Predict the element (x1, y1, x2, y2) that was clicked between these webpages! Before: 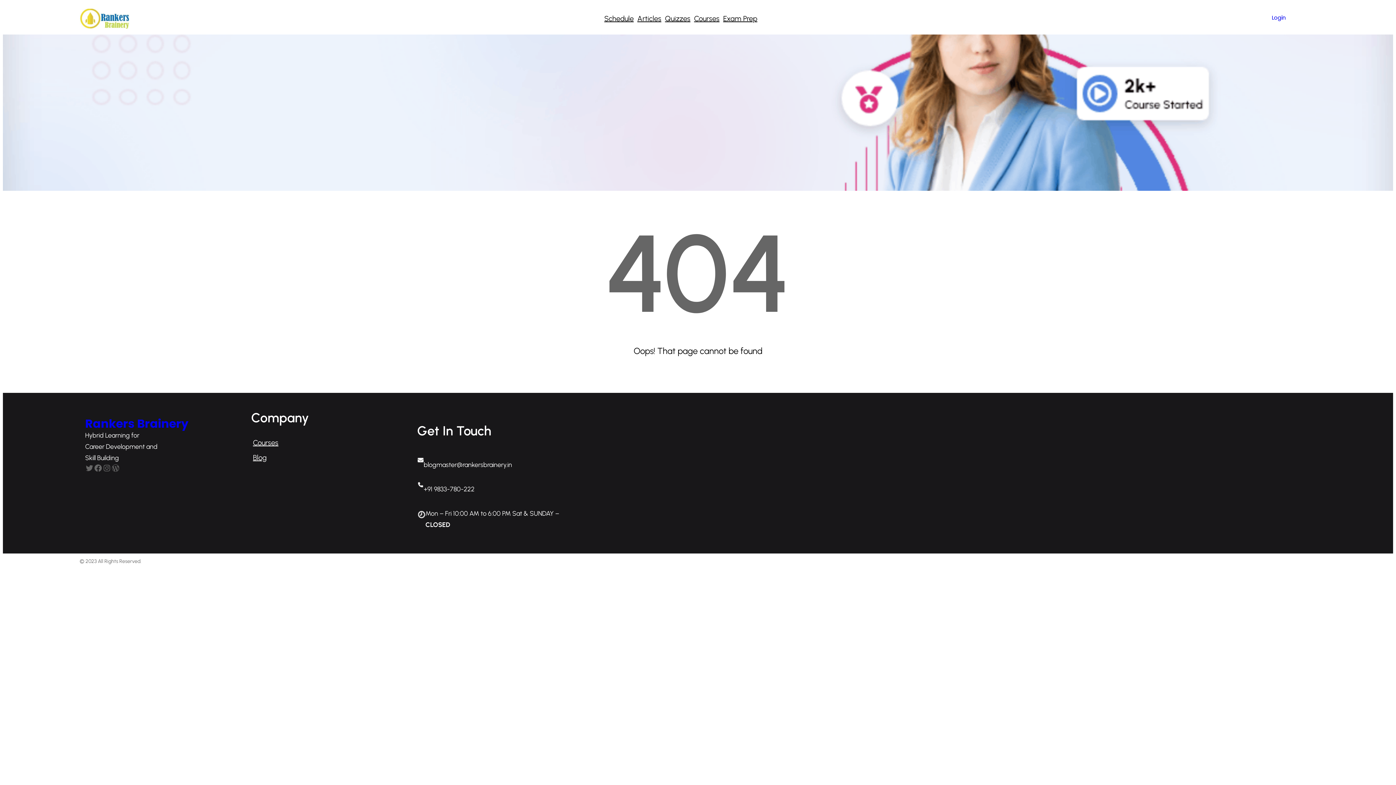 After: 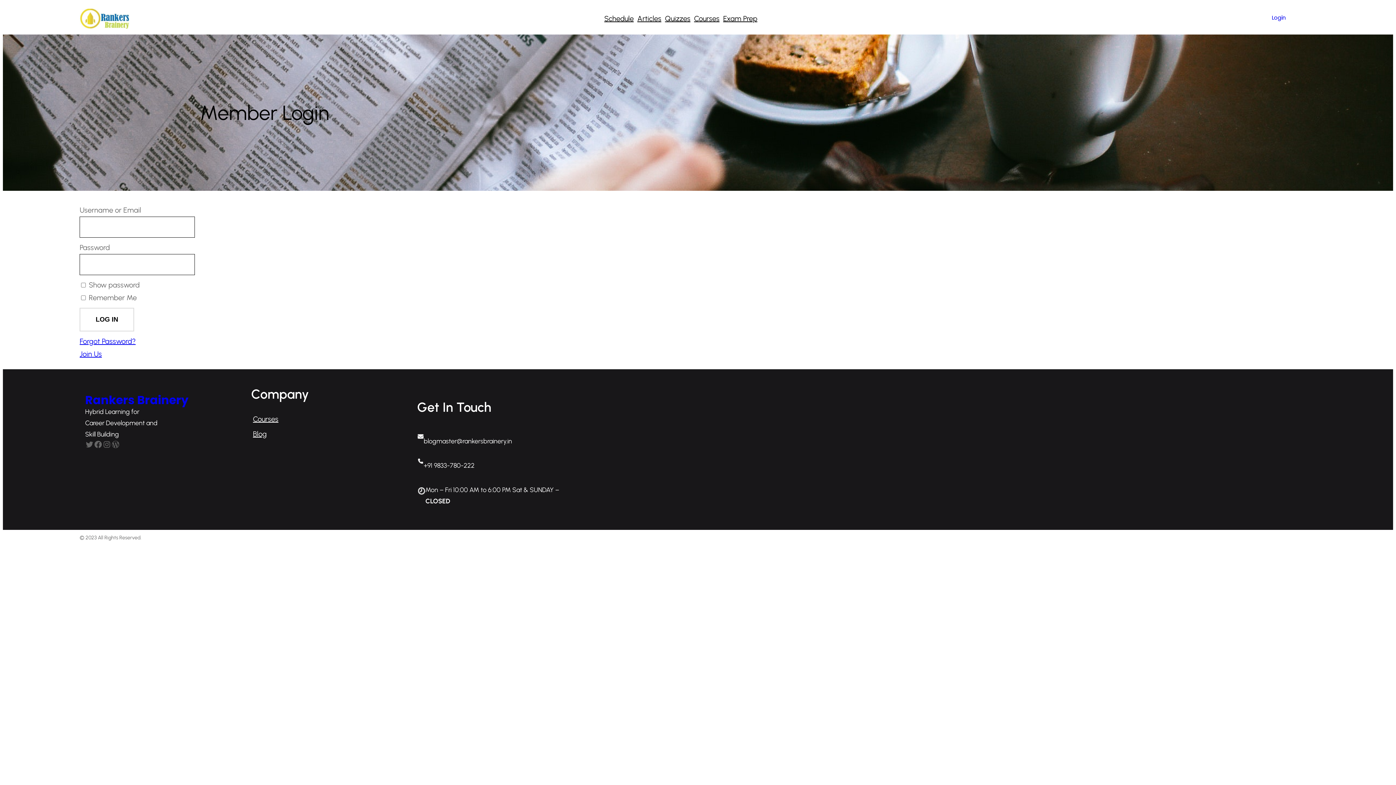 Action: label: Login bbox: (1258, 8, 1299, 26)